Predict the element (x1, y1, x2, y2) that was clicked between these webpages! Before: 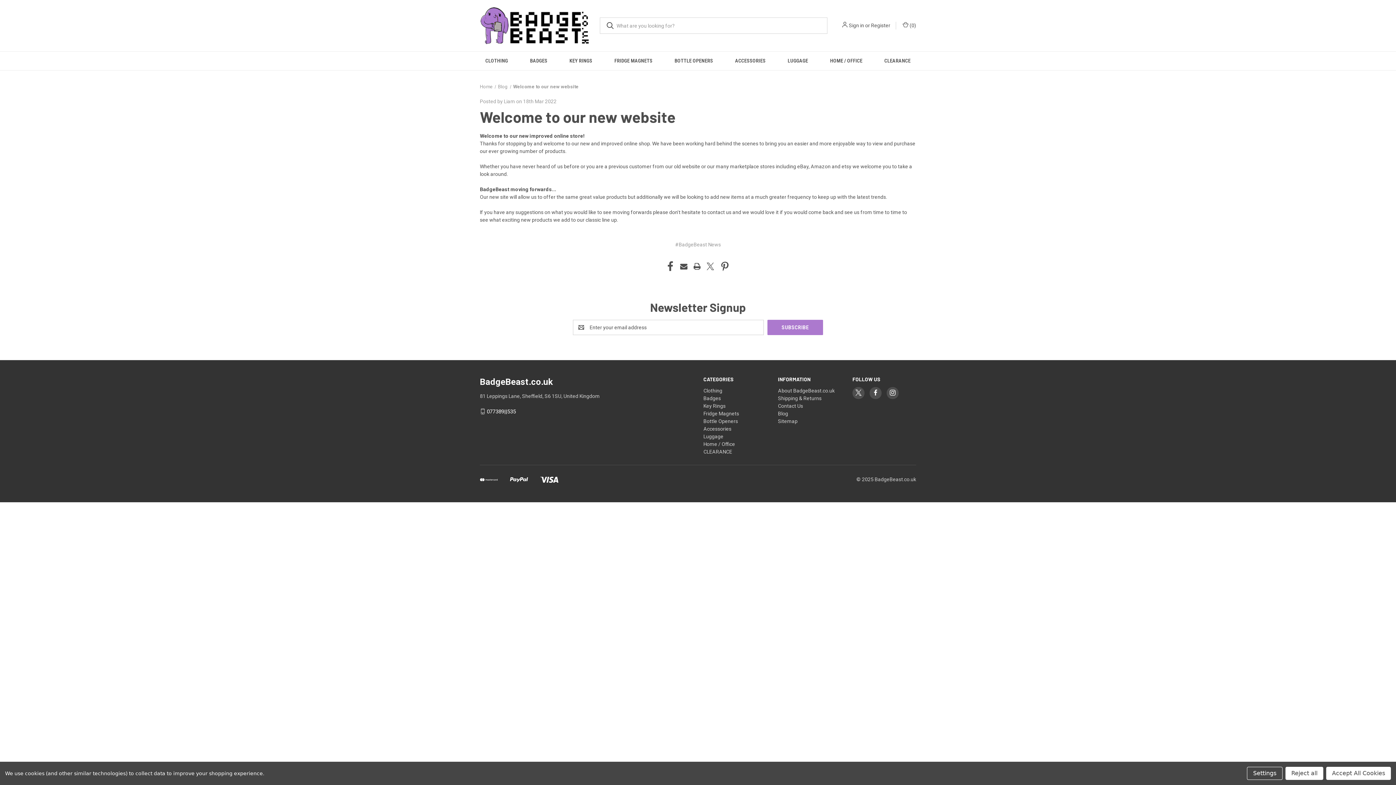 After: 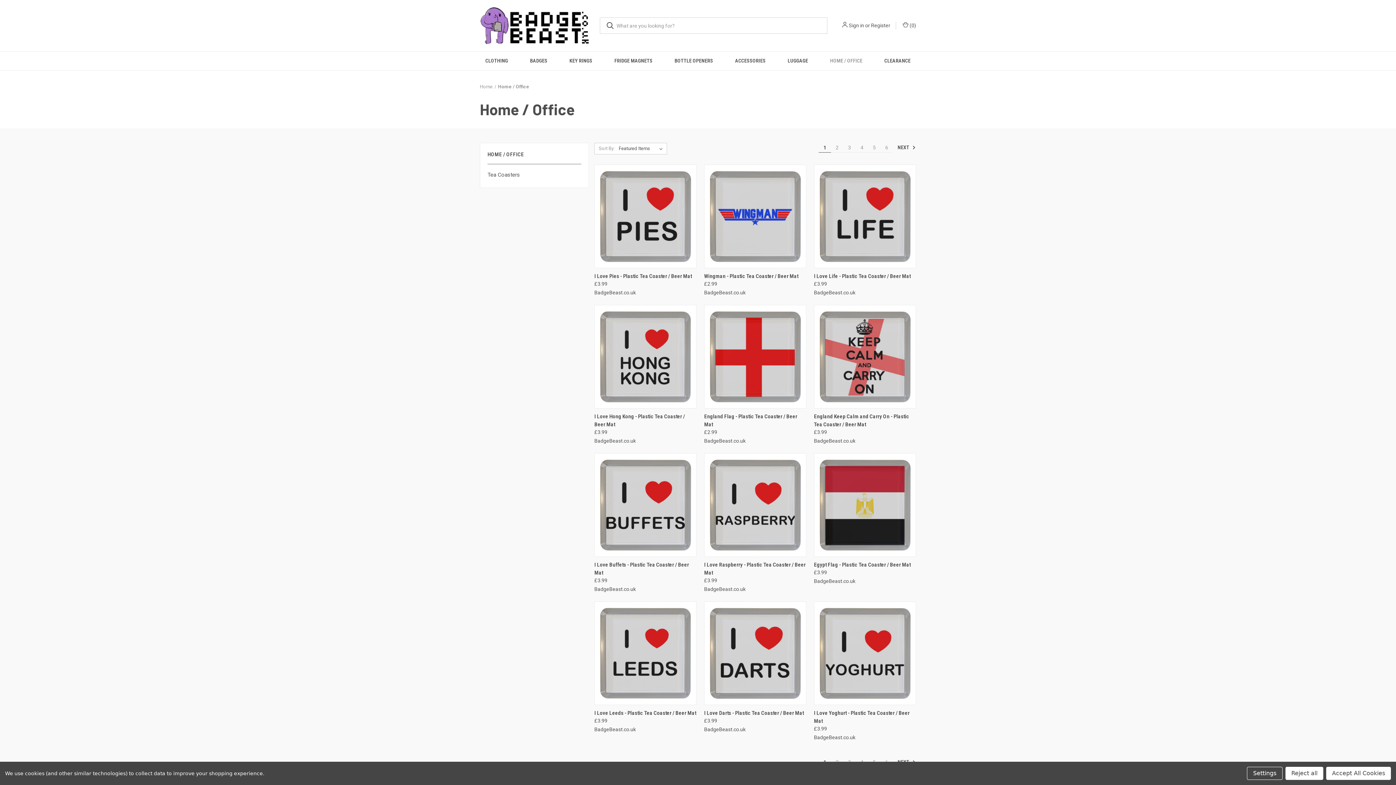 Action: bbox: (819, 51, 873, 70) label: Home / Office